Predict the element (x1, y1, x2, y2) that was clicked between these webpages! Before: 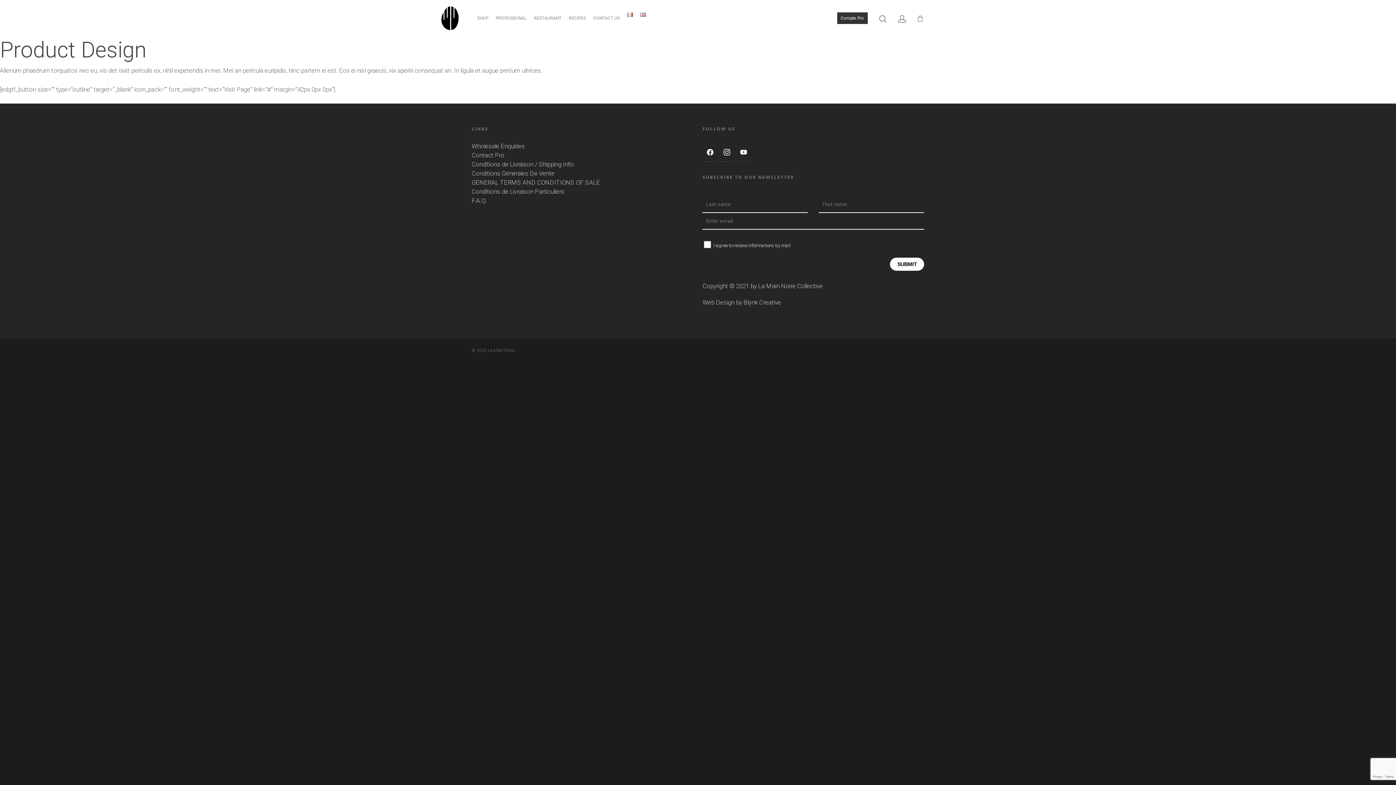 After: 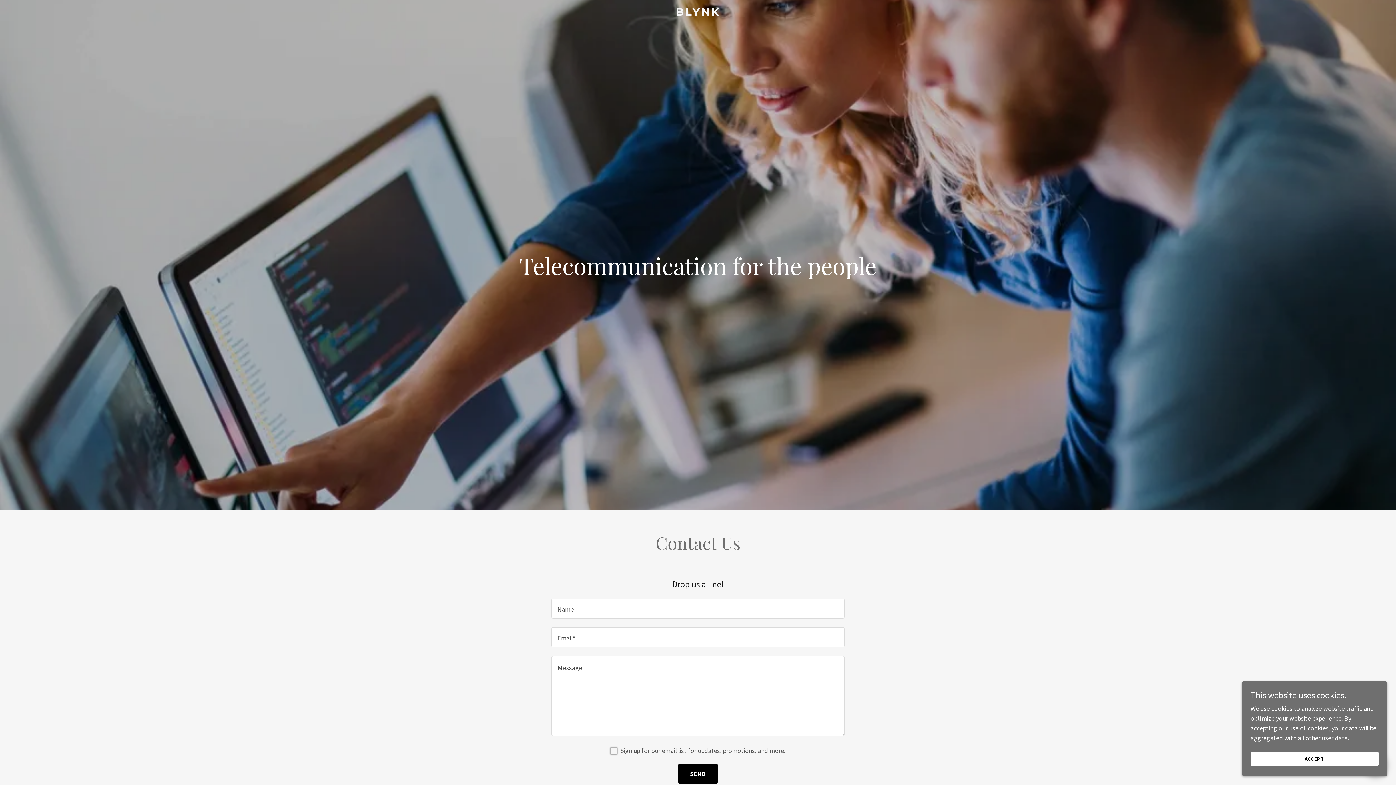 Action: label: Blynk Creative bbox: (743, 298, 781, 306)